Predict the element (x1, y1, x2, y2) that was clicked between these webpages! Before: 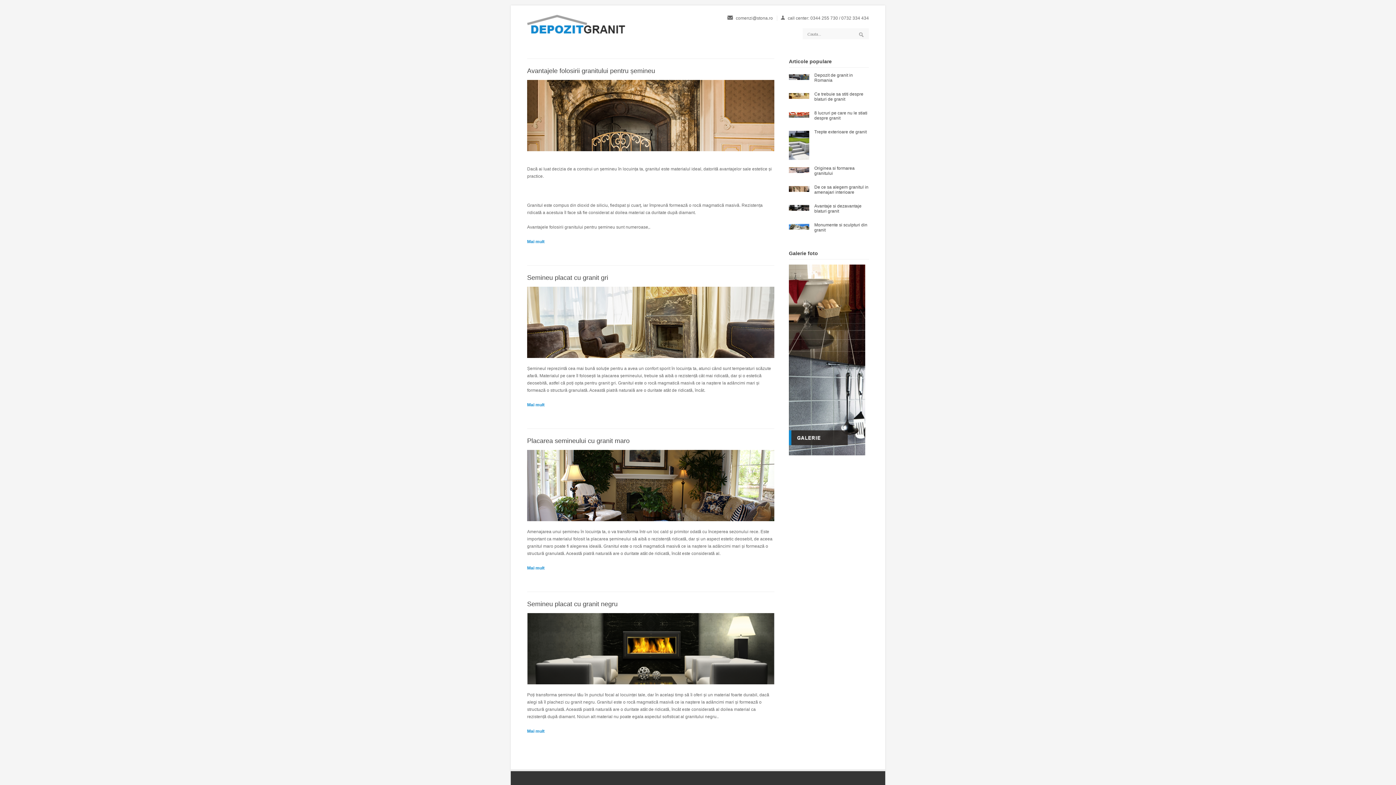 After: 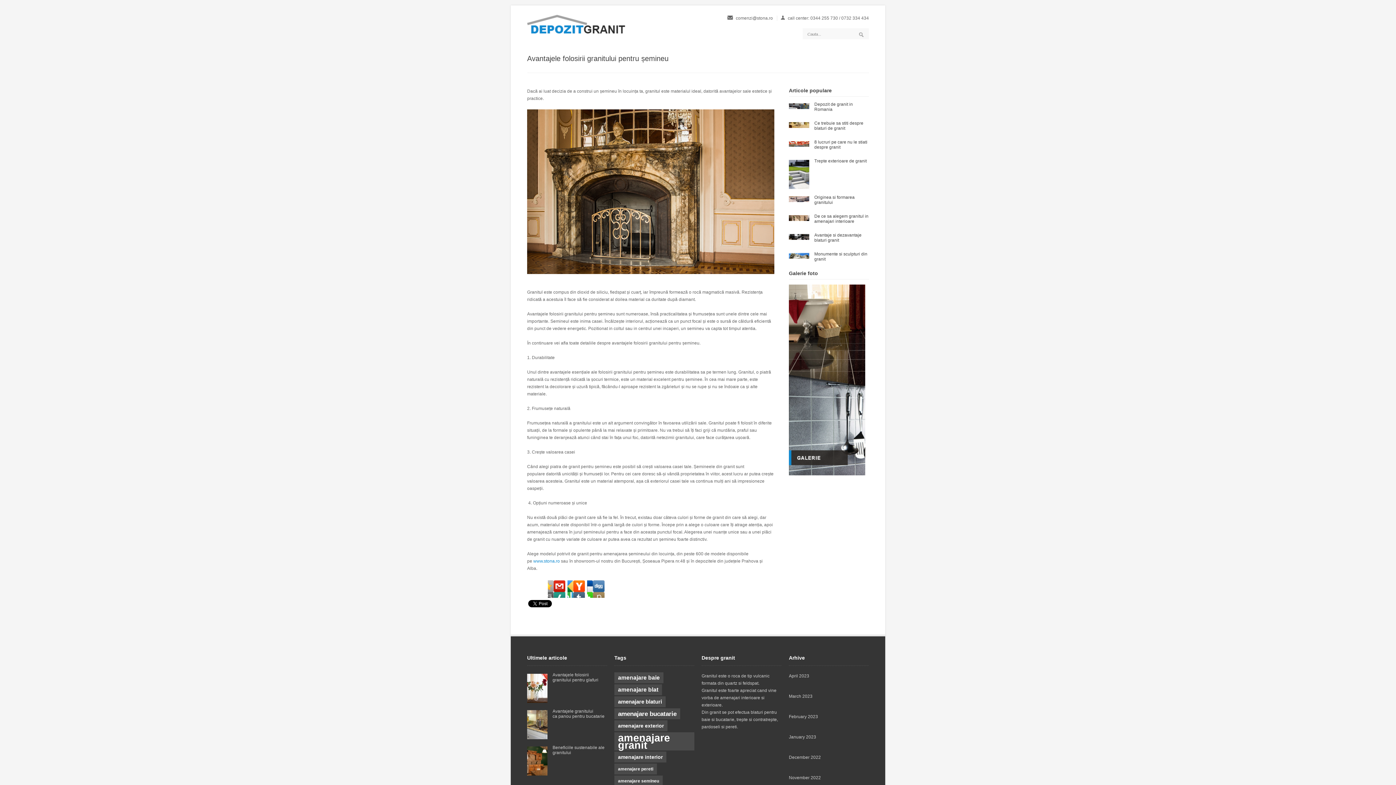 Action: label: Mai mult bbox: (527, 239, 544, 244)